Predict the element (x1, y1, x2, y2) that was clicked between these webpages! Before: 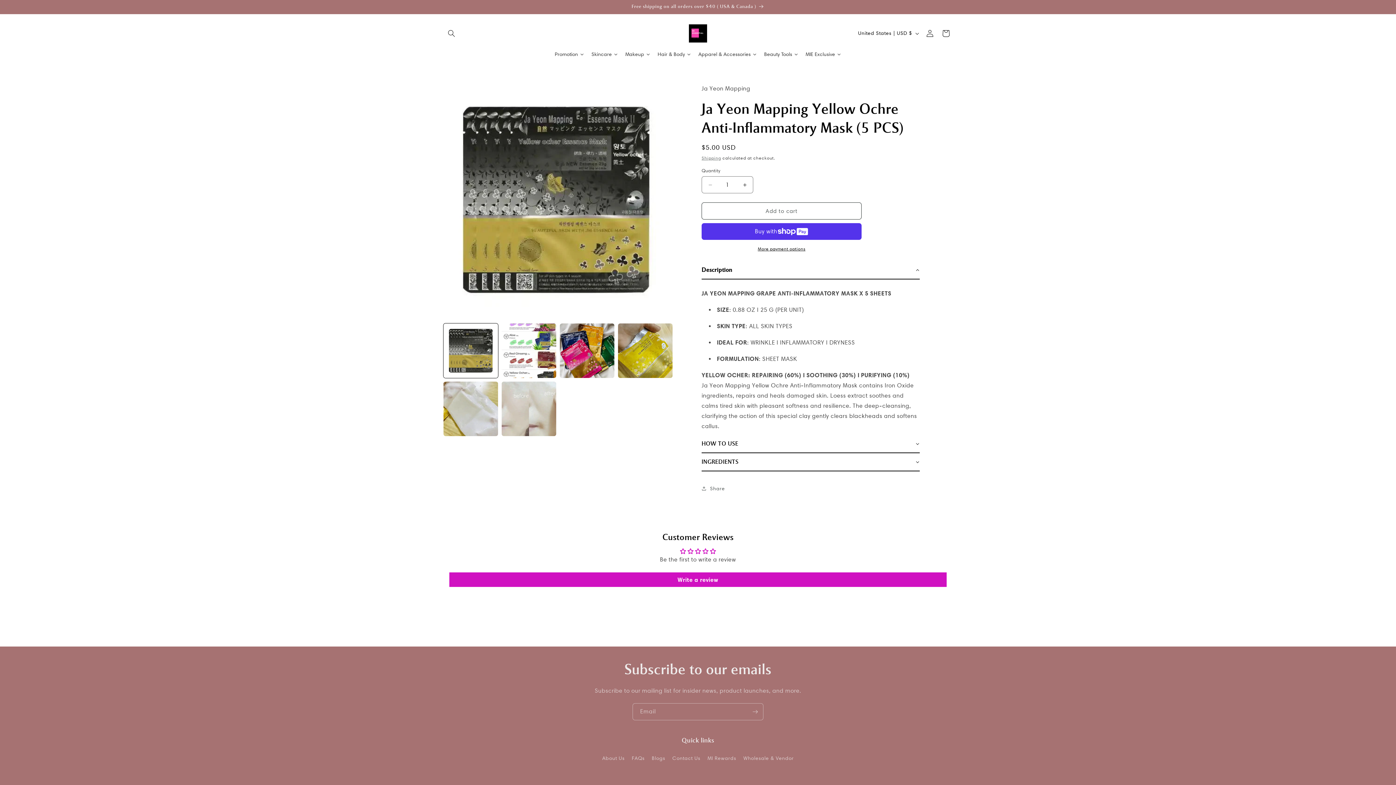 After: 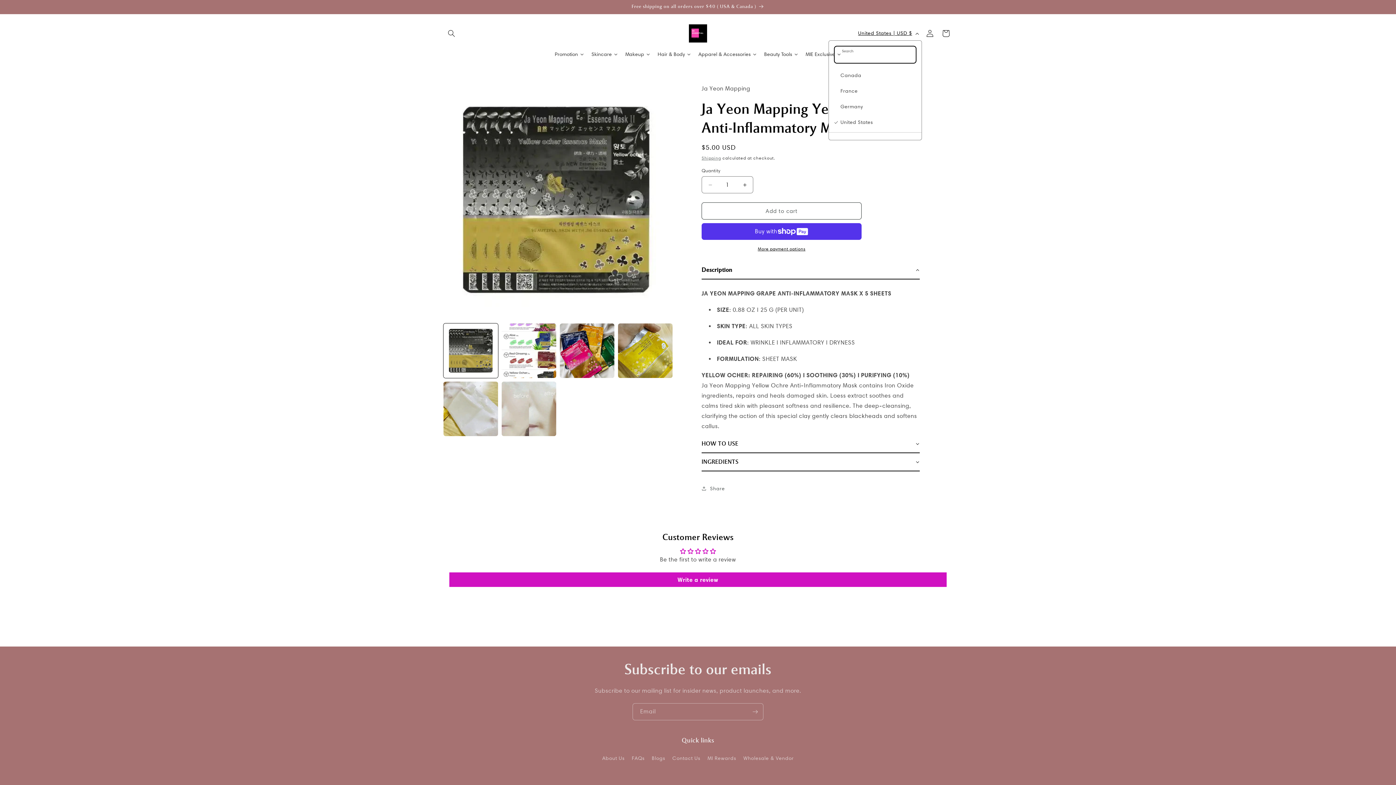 Action: label: United States | USD $ bbox: (853, 26, 922, 40)